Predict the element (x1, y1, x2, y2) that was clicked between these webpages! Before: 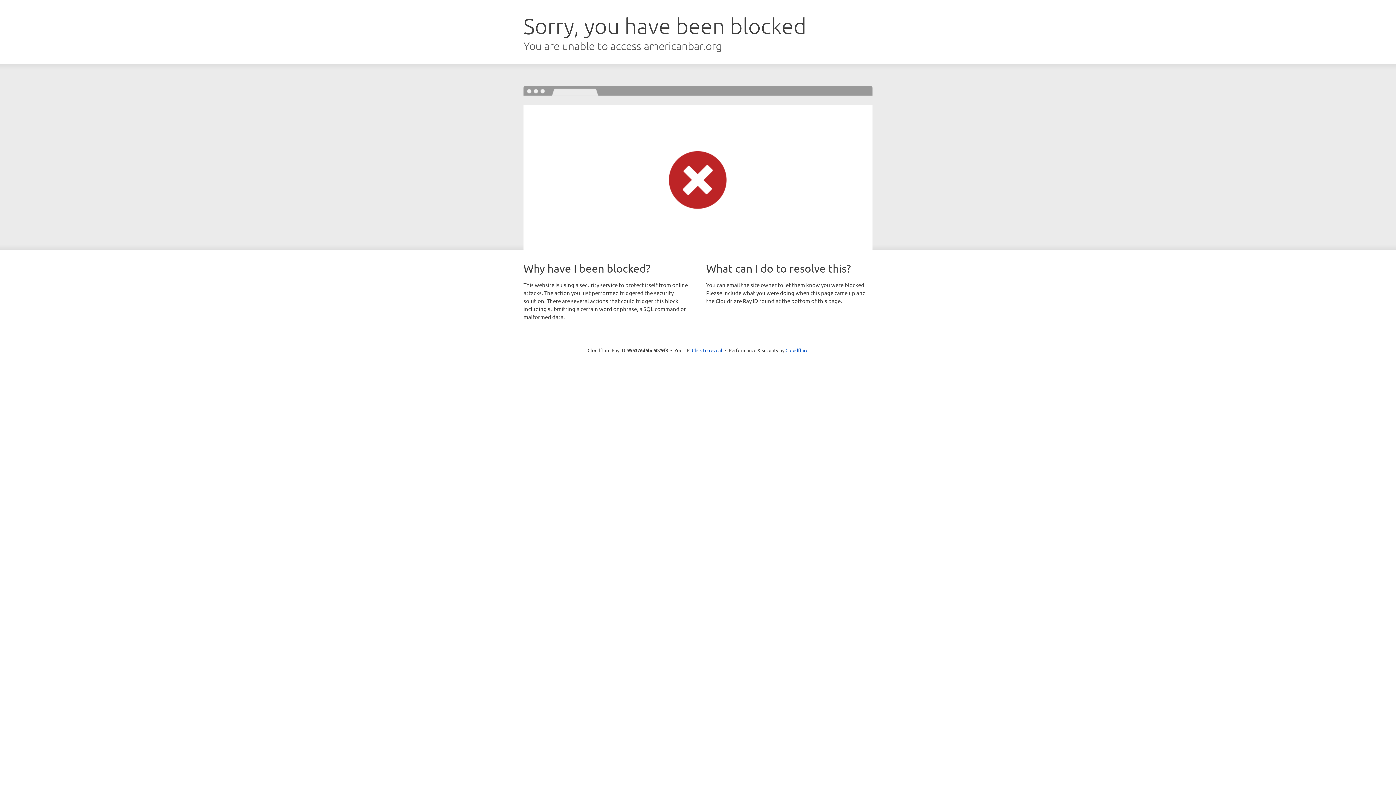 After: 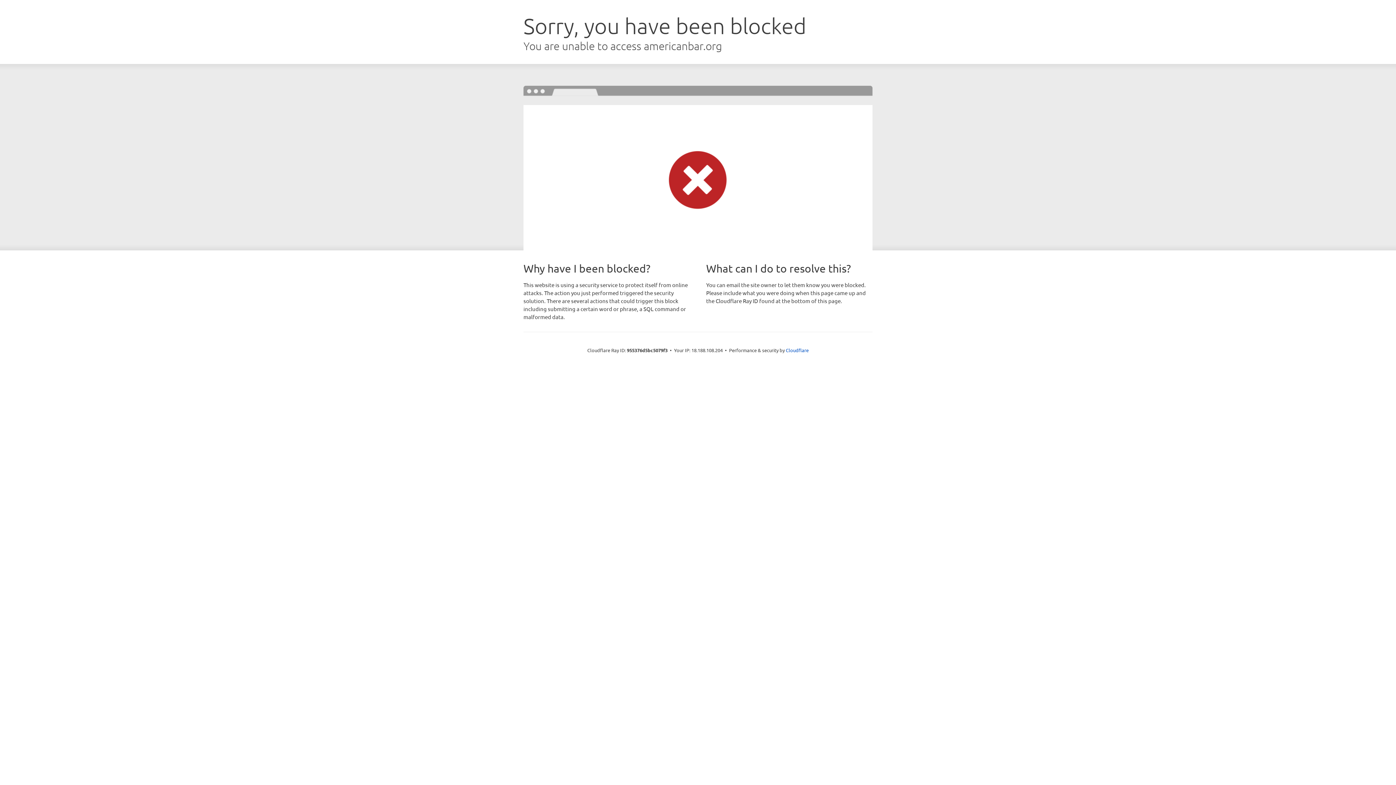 Action: label: Click to reveal bbox: (692, 346, 722, 353)